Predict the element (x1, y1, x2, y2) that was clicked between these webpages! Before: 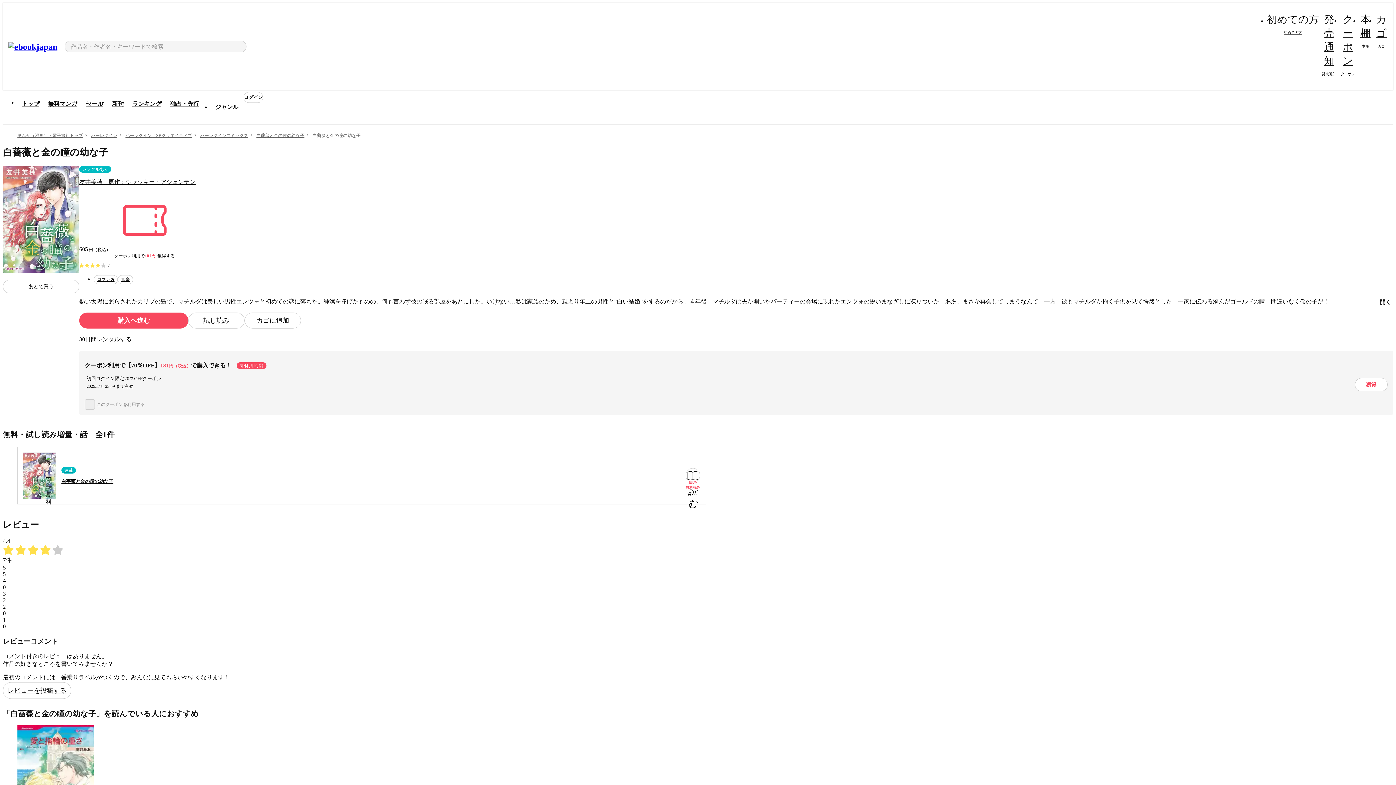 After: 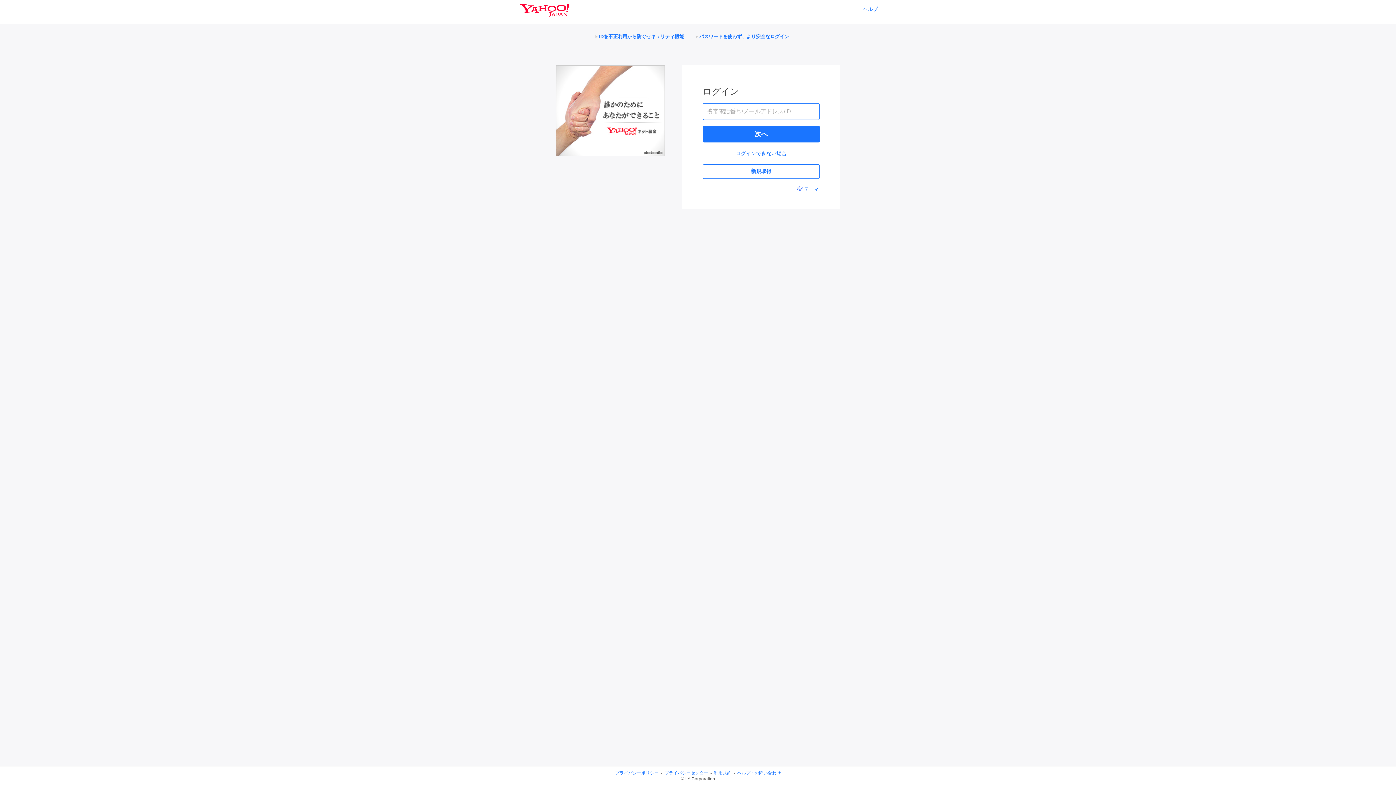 Action: label: 購入へ進む bbox: (79, 312, 188, 328)